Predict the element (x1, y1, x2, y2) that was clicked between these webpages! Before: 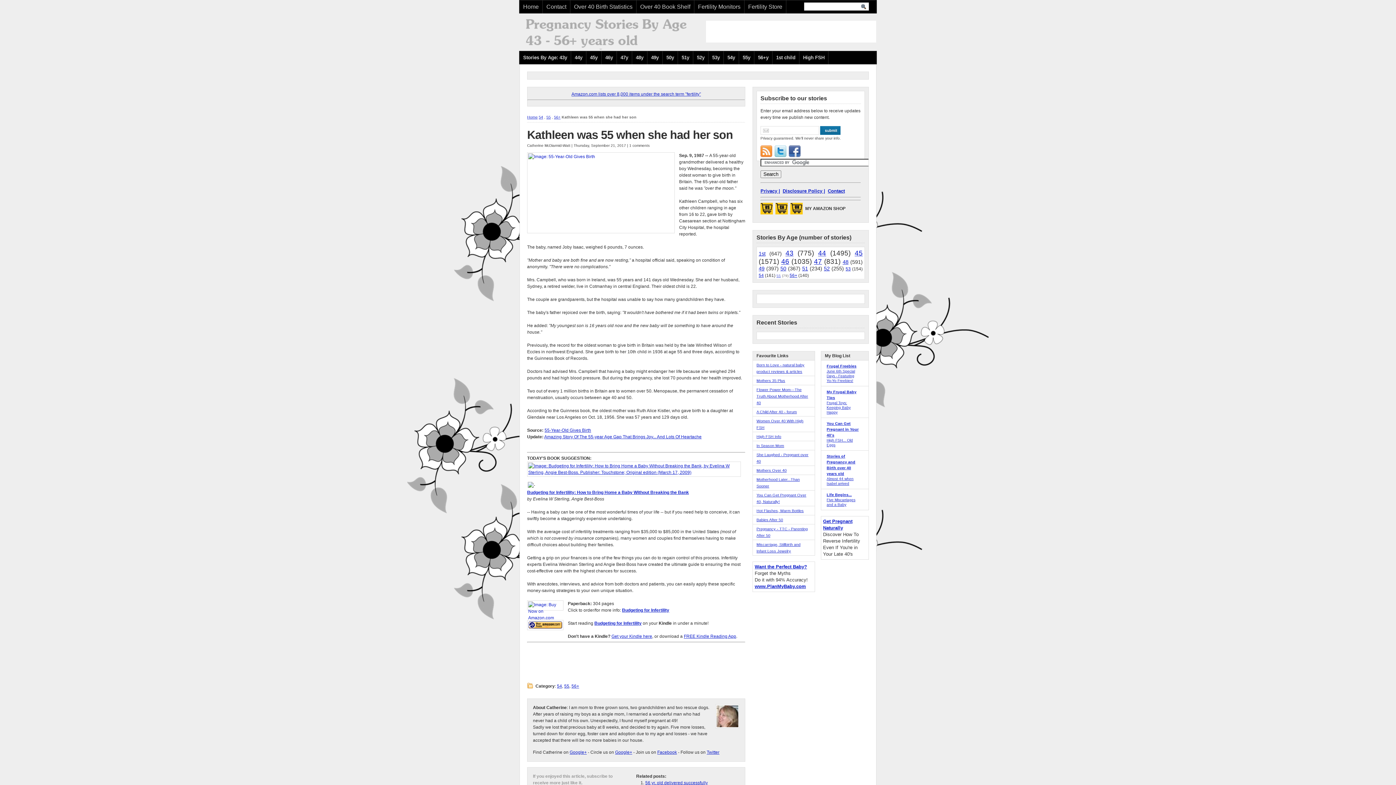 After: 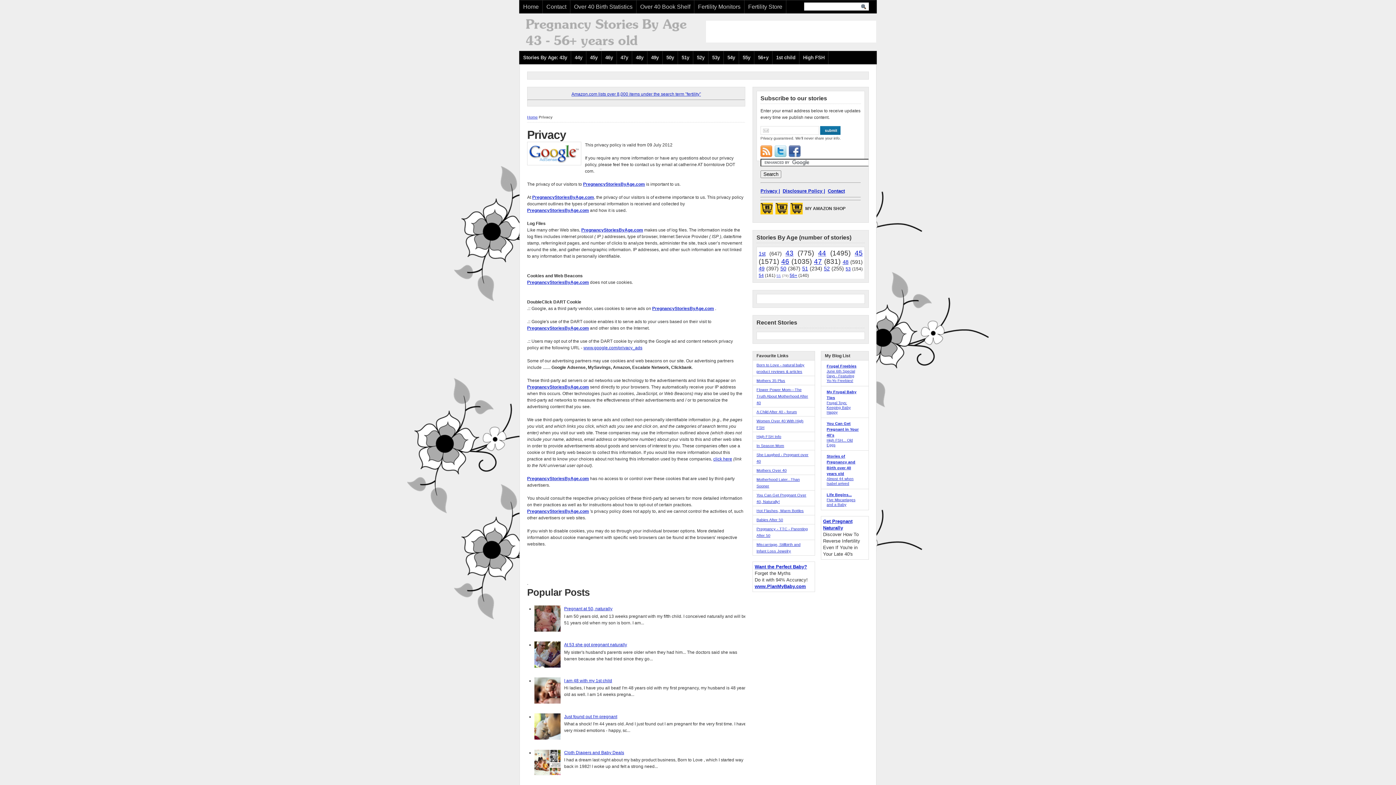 Action: label: Privacy | bbox: (760, 185, 780, 197)